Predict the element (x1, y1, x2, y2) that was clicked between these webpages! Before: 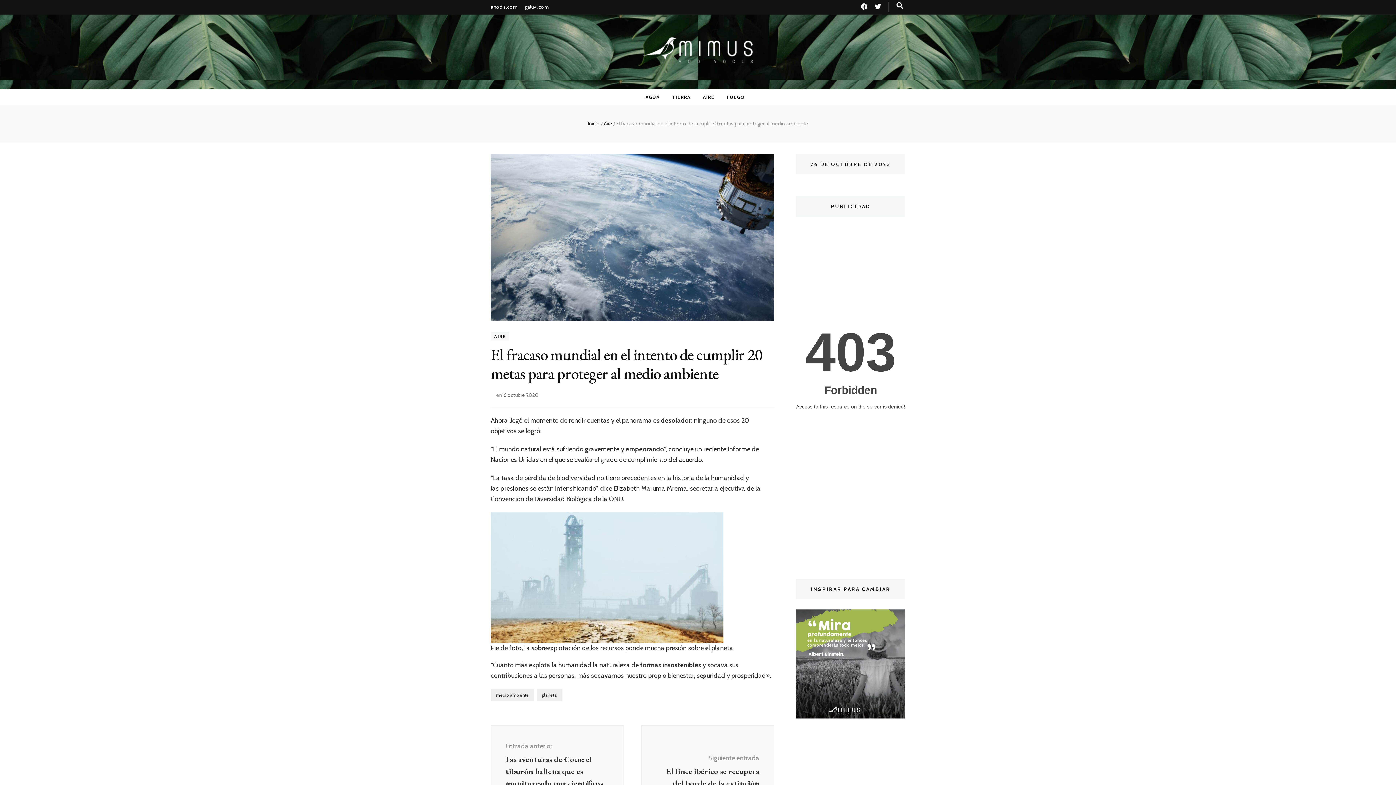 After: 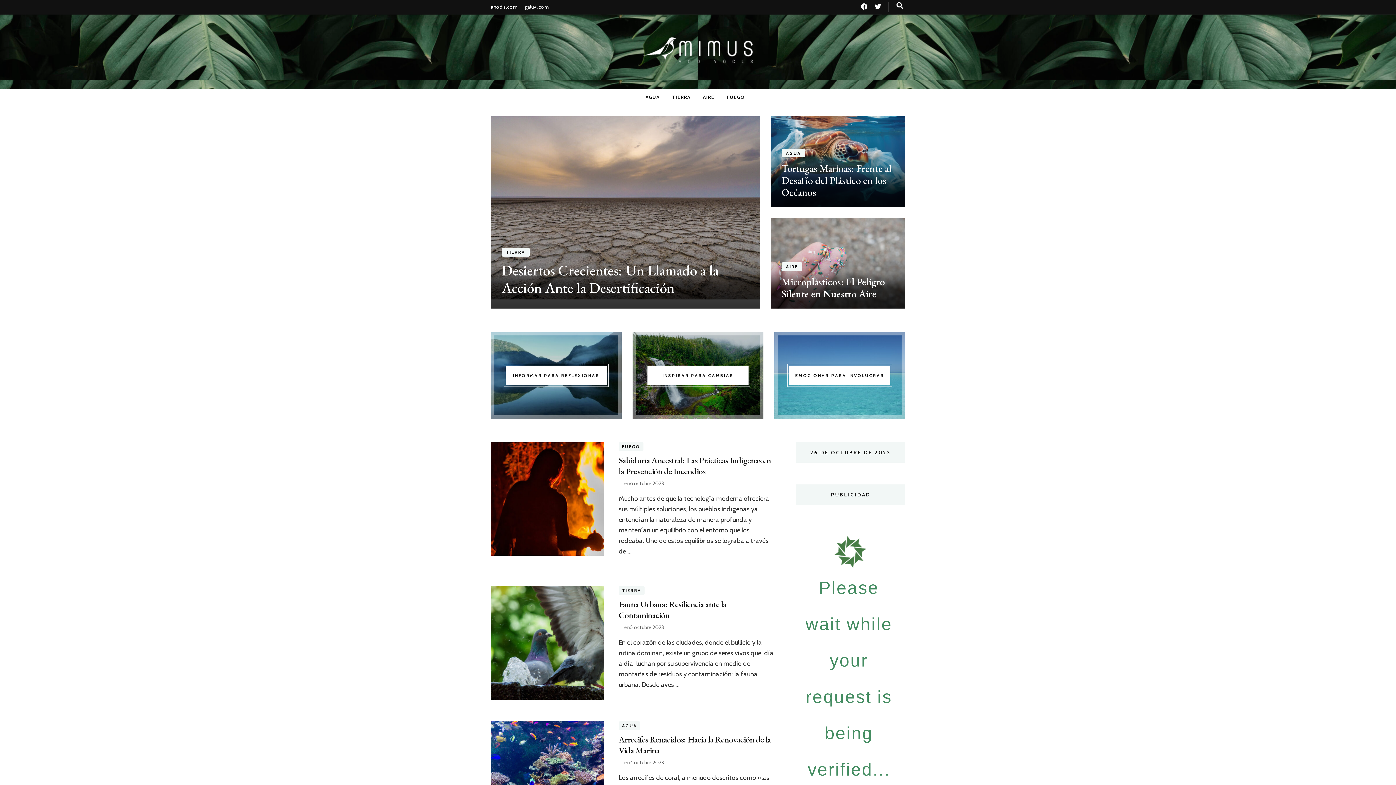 Action: label: Inicio bbox: (588, 120, 600, 126)